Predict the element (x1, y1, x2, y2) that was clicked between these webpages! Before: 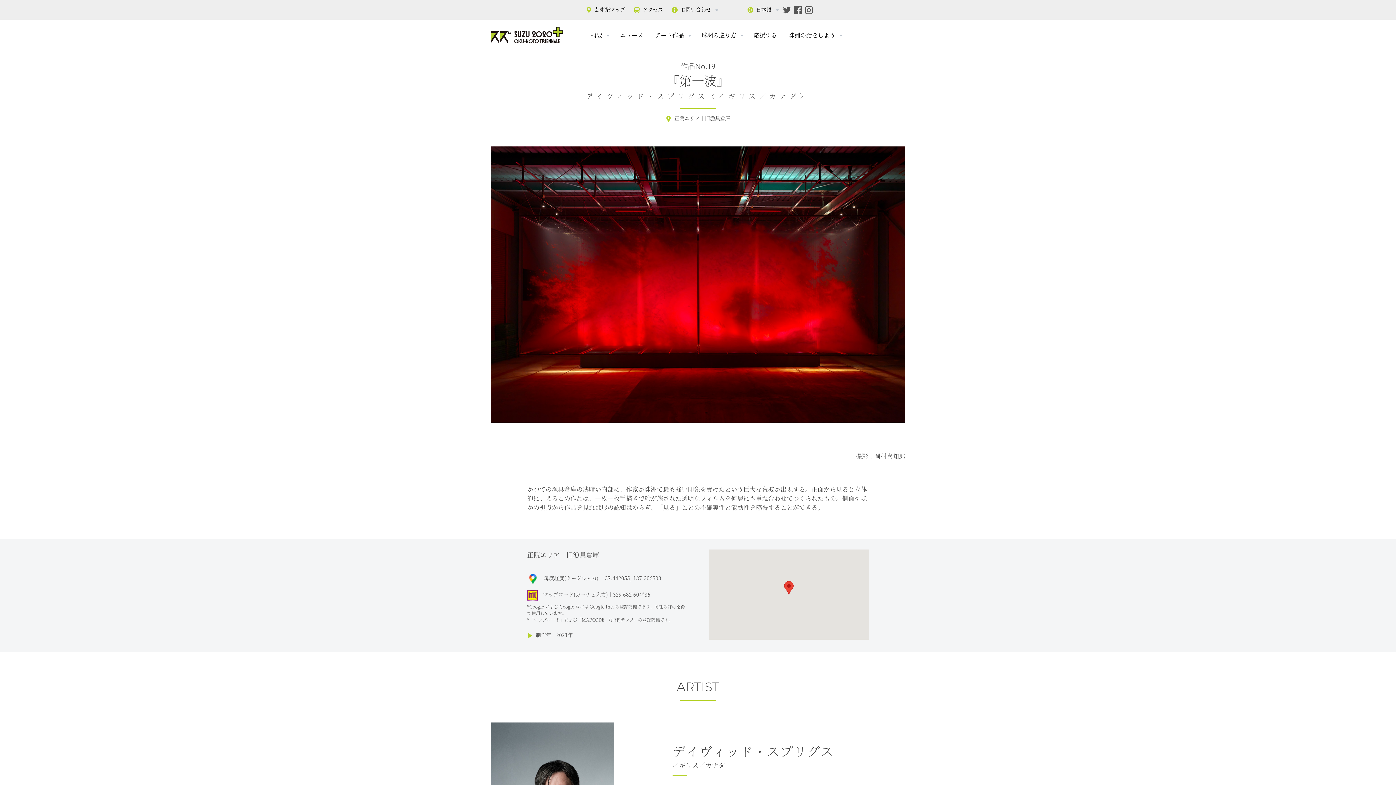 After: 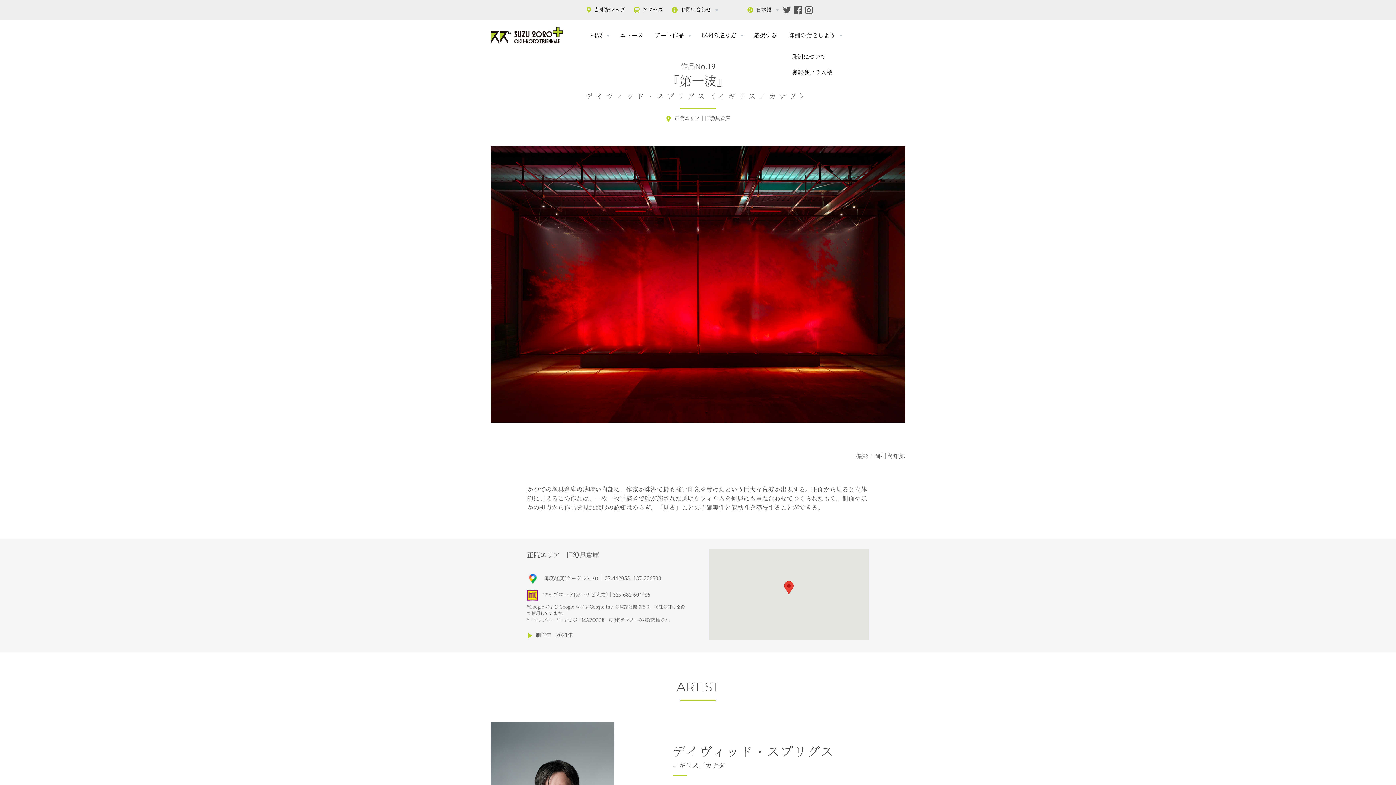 Action: label: 珠洲の話をしよう bbox: (783, 24, 847, 45)